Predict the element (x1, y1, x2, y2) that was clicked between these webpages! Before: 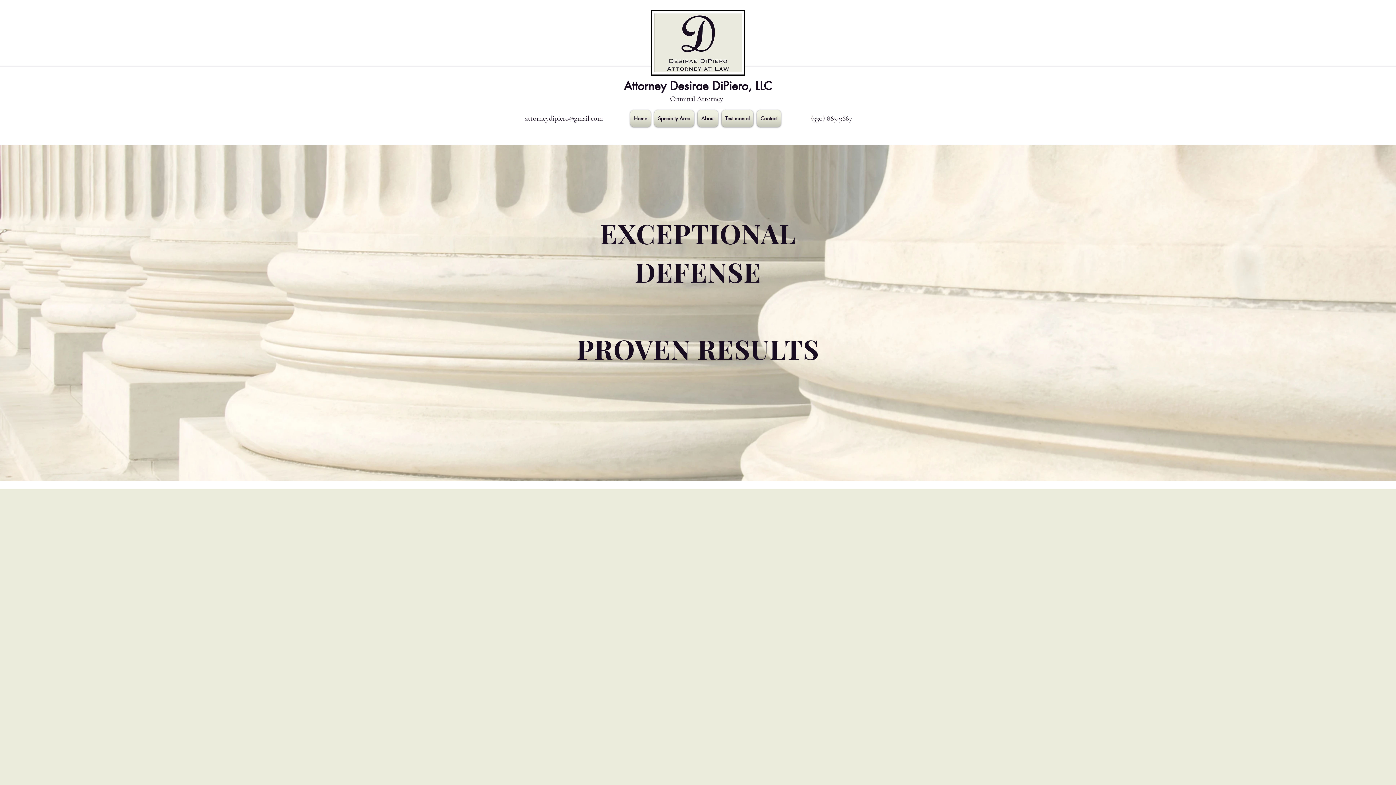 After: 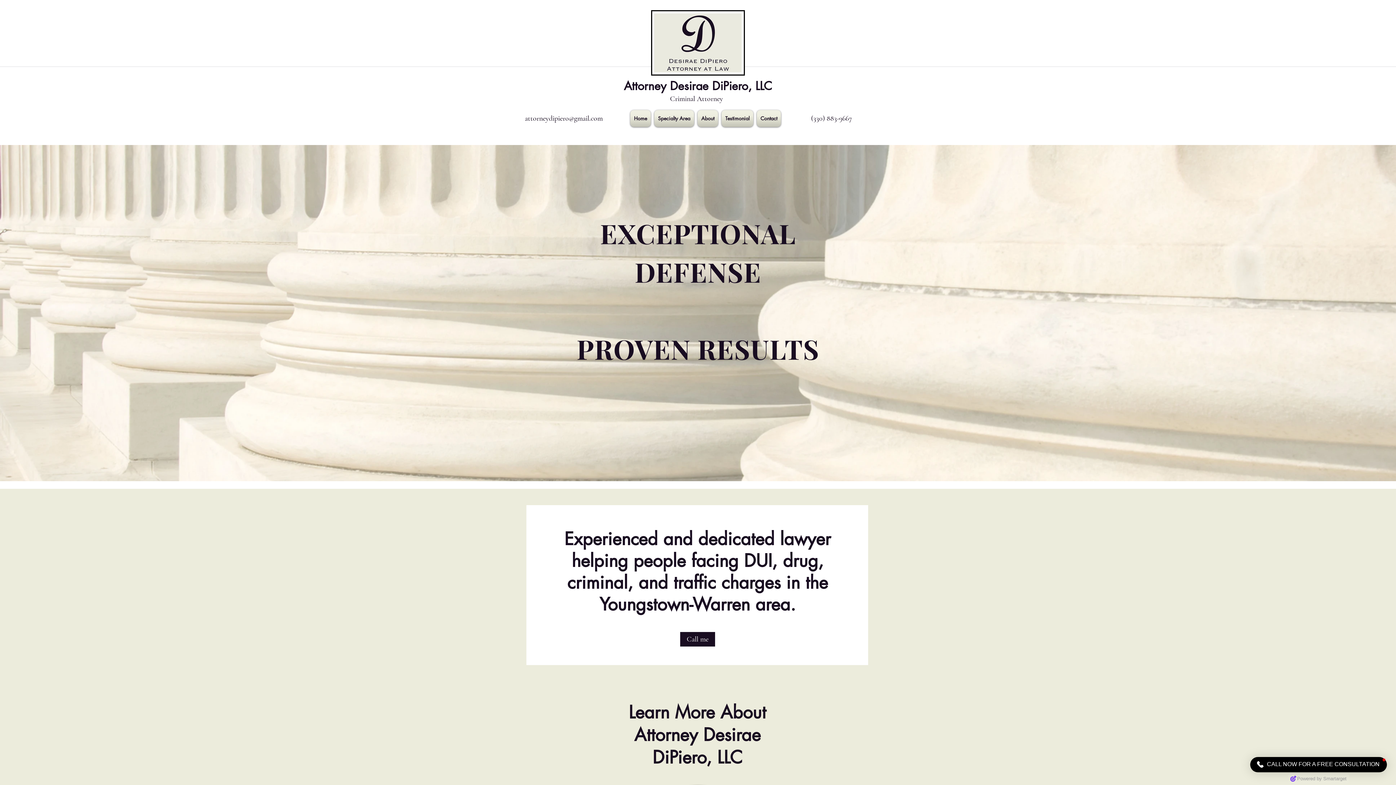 Action: bbox: (652, 110, 696, 126) label: Specialty Area